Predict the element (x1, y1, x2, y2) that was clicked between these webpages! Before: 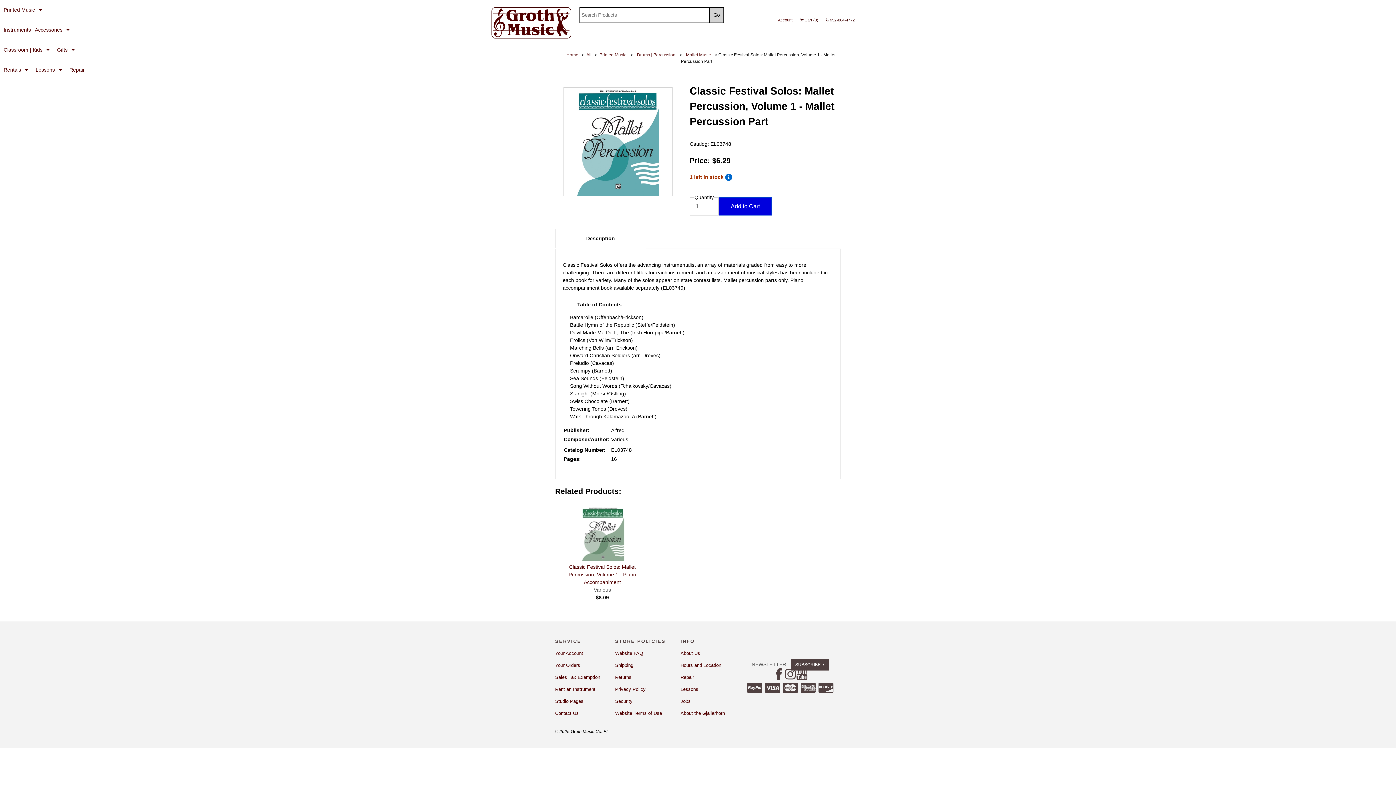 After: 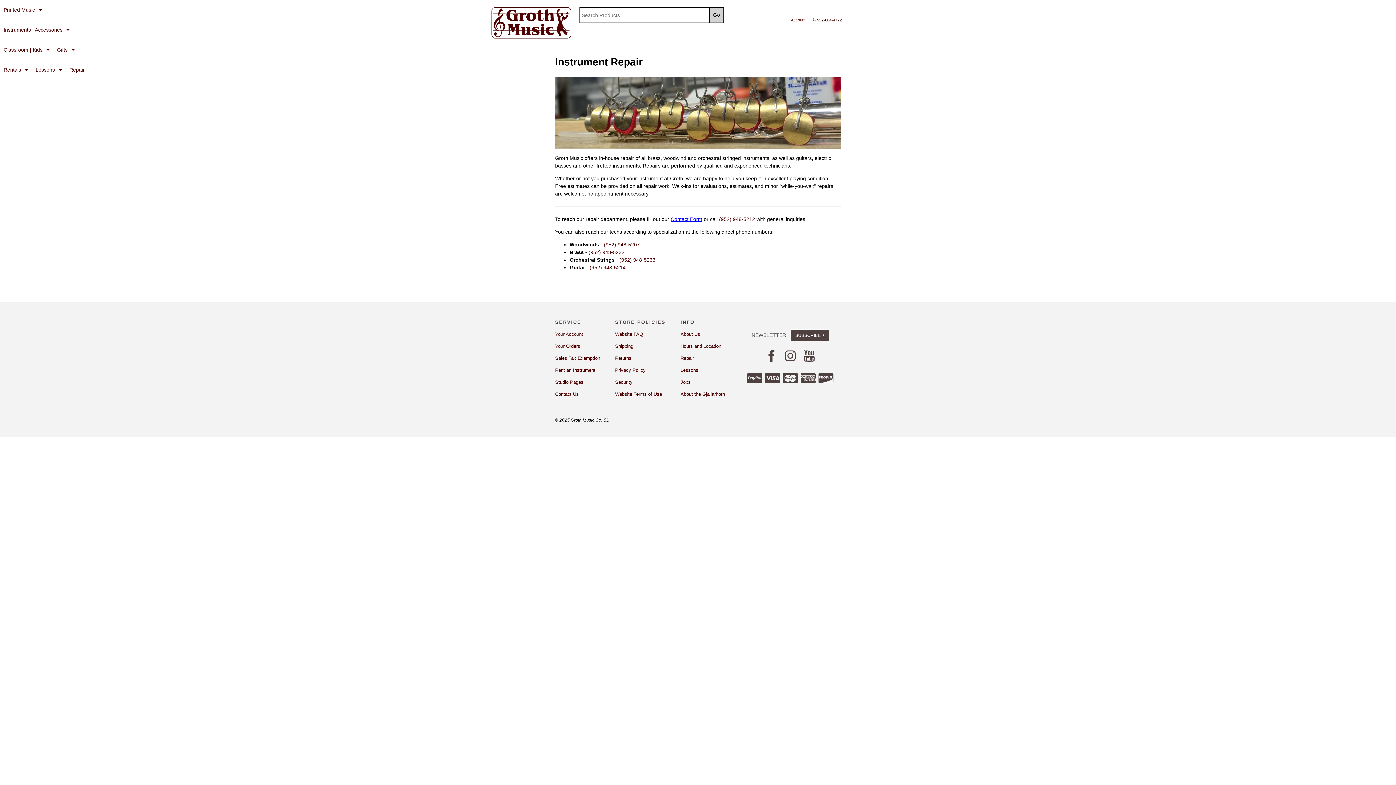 Action: label: Repair bbox: (680, 675, 694, 680)